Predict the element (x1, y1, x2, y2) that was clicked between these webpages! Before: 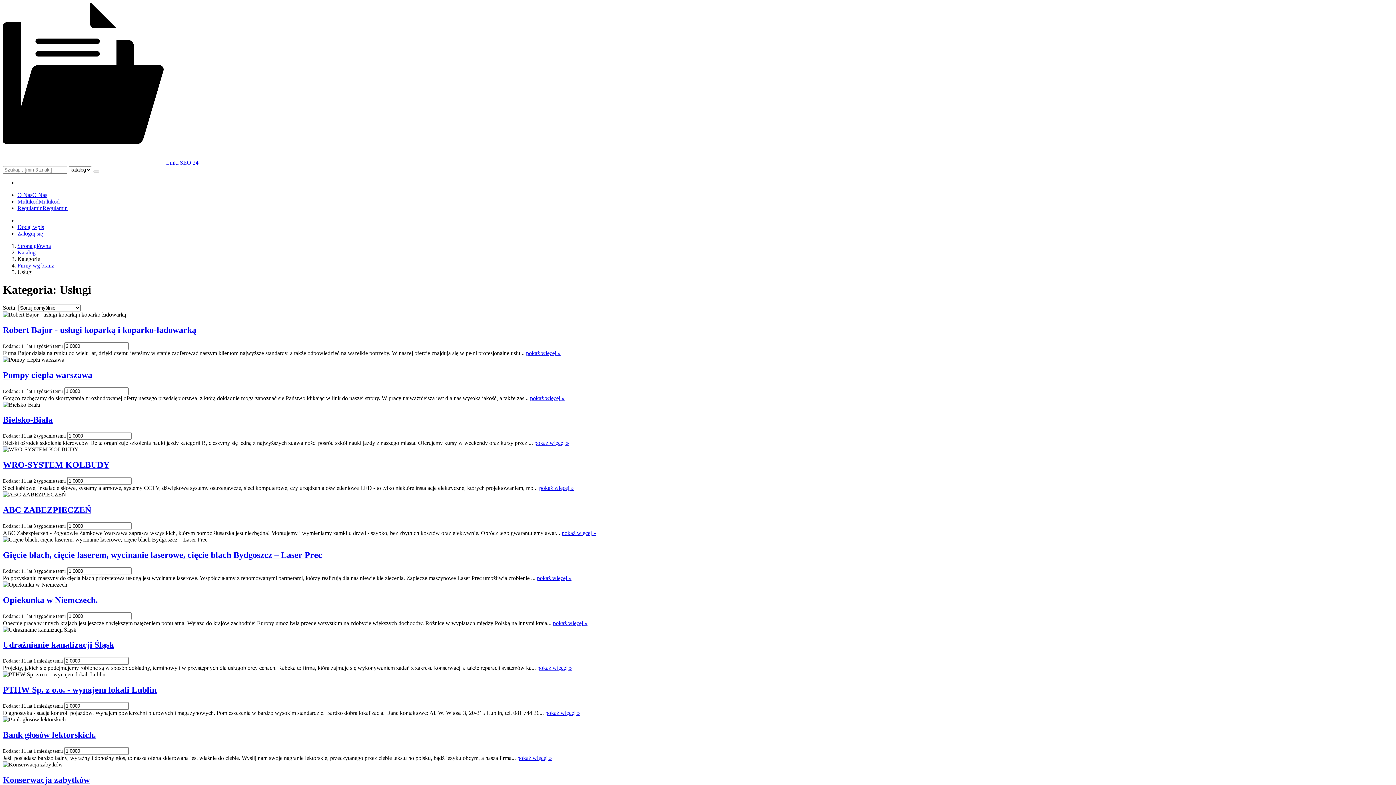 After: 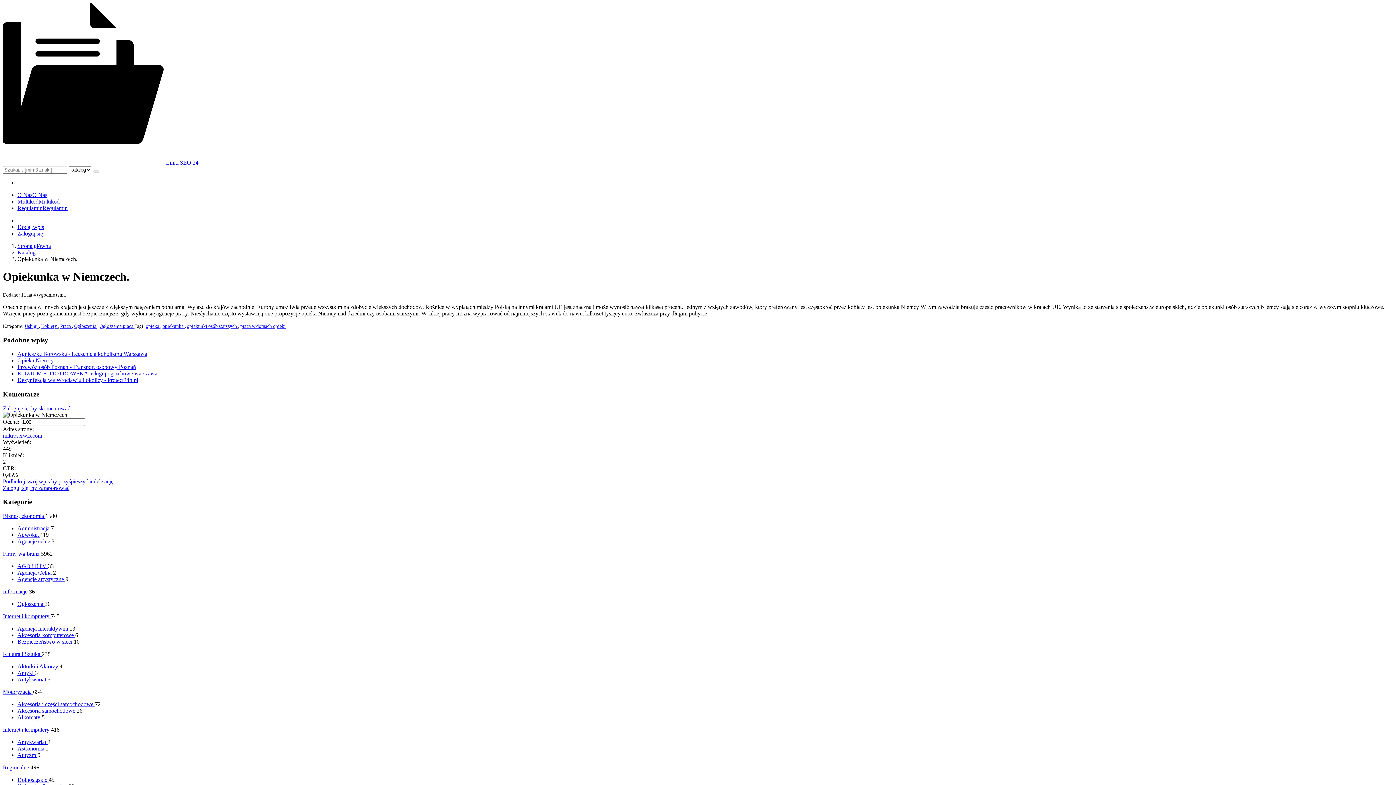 Action: bbox: (553, 620, 587, 626) label: pokaż więcej »